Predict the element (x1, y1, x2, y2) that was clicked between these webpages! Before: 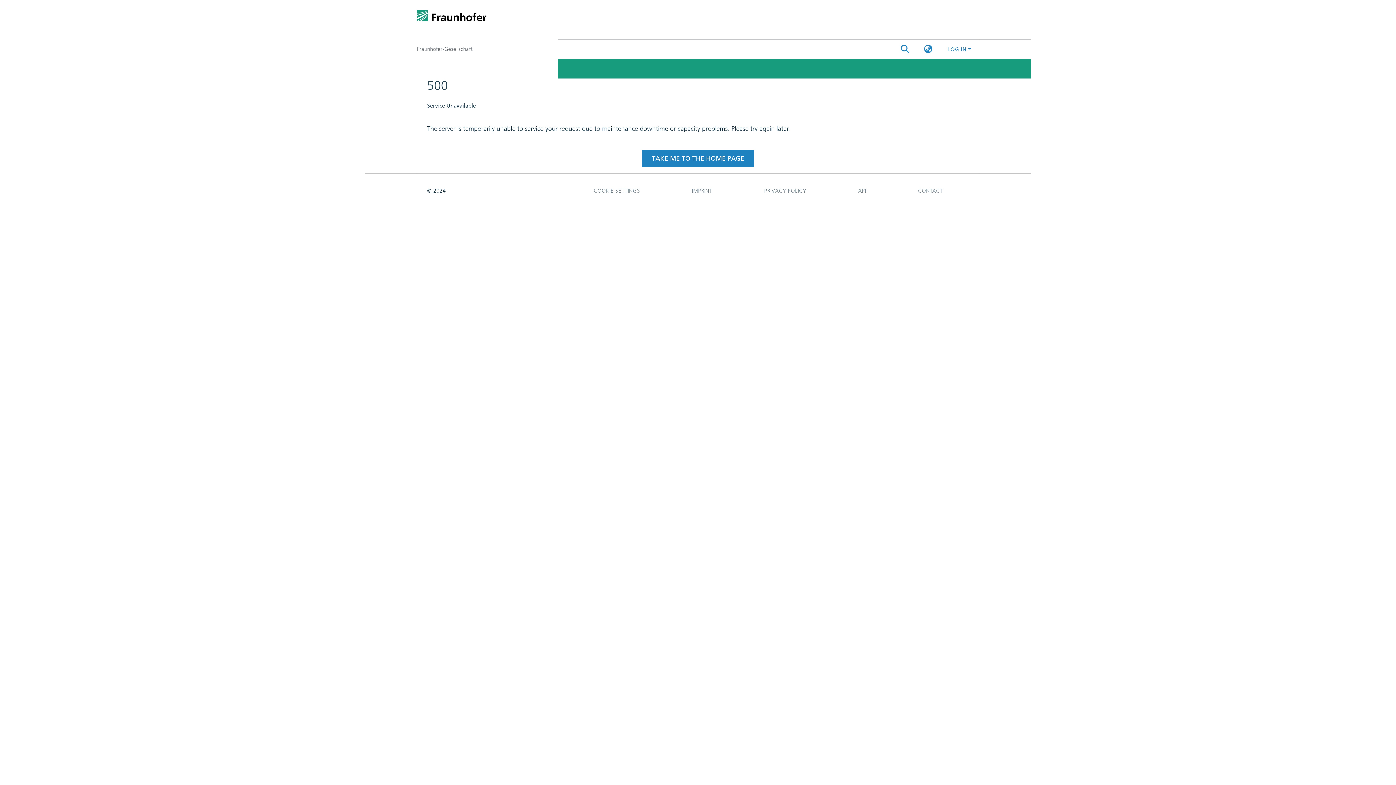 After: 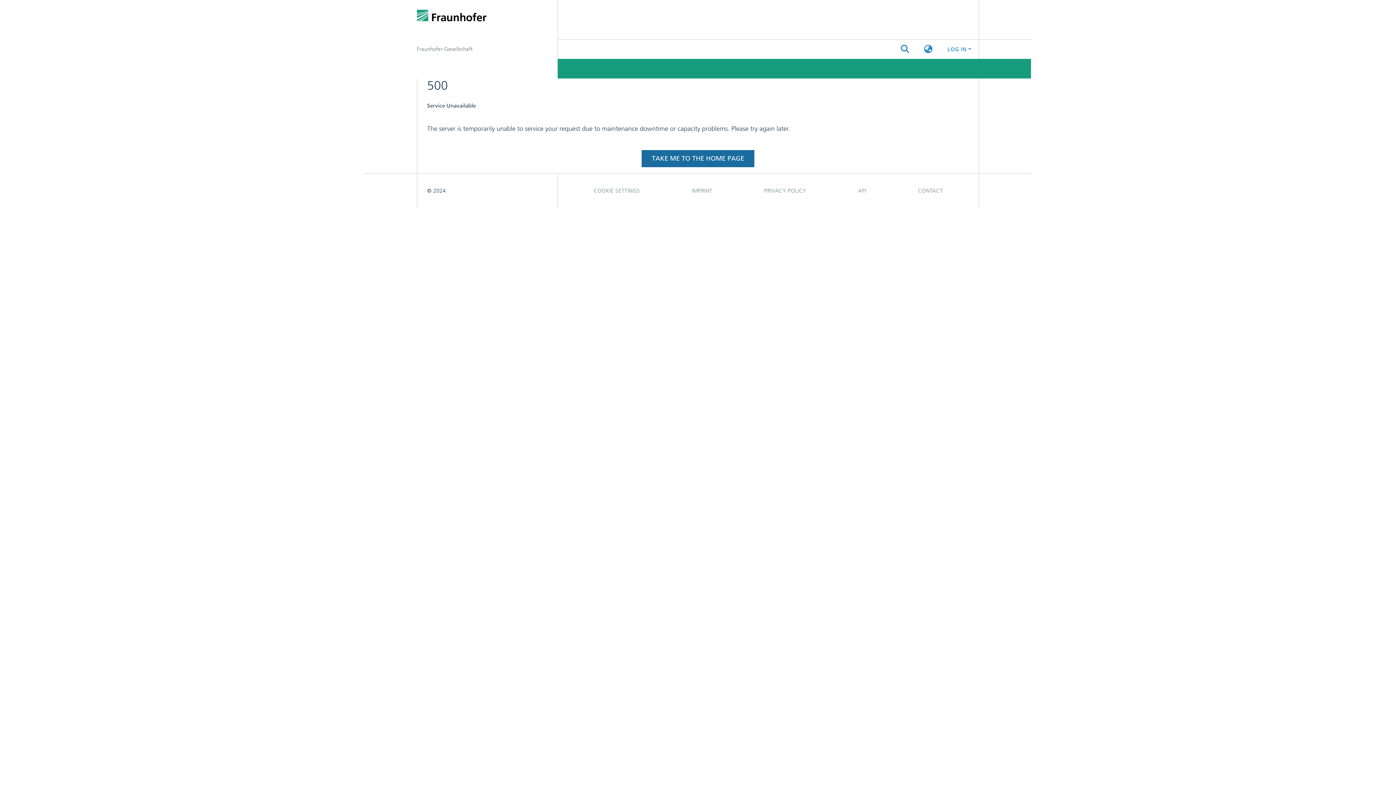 Action: bbox: (641, 71, 754, 88) label: TAKE ME TO THE HOME PAGE